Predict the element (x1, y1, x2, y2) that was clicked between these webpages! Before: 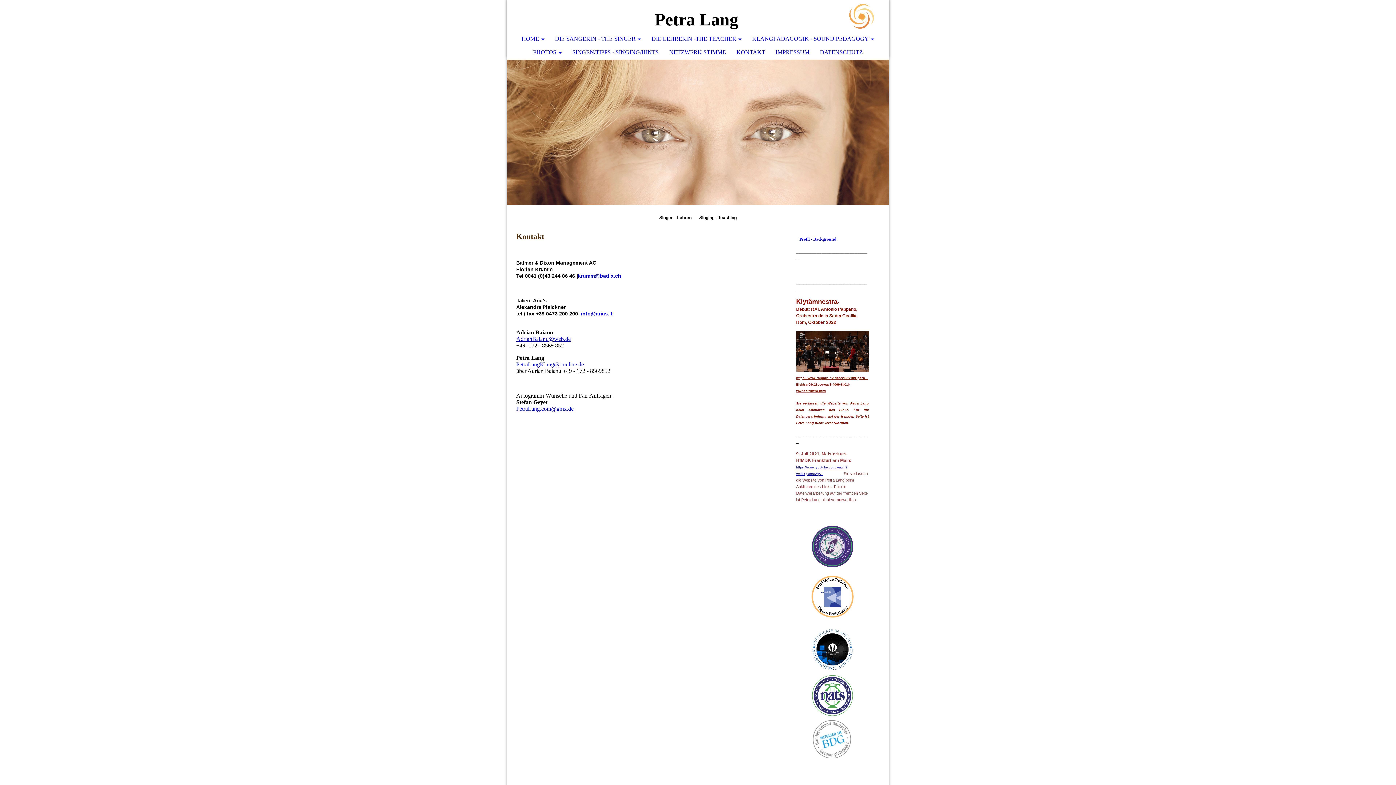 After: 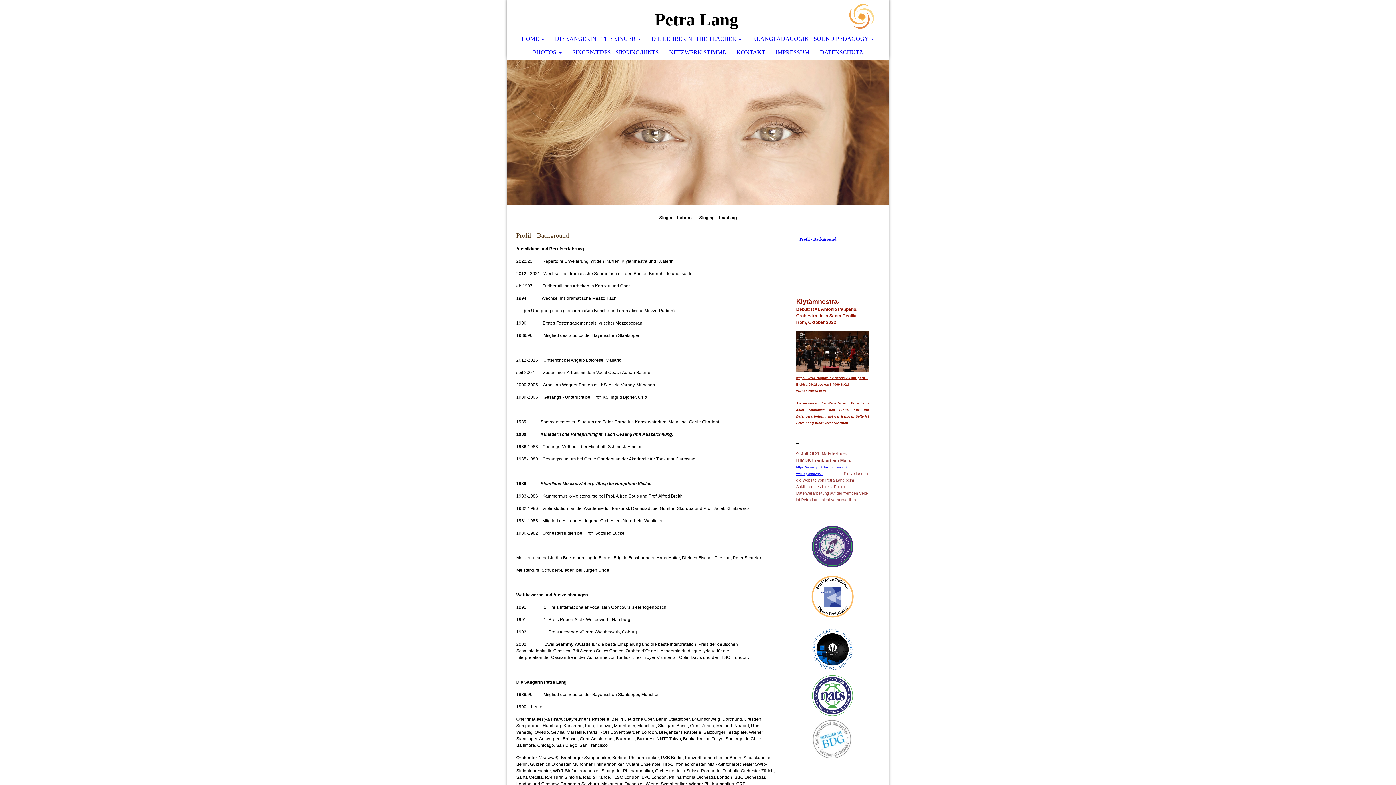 Action: bbox: (798, 236, 836, 241) label:  Profil - Background